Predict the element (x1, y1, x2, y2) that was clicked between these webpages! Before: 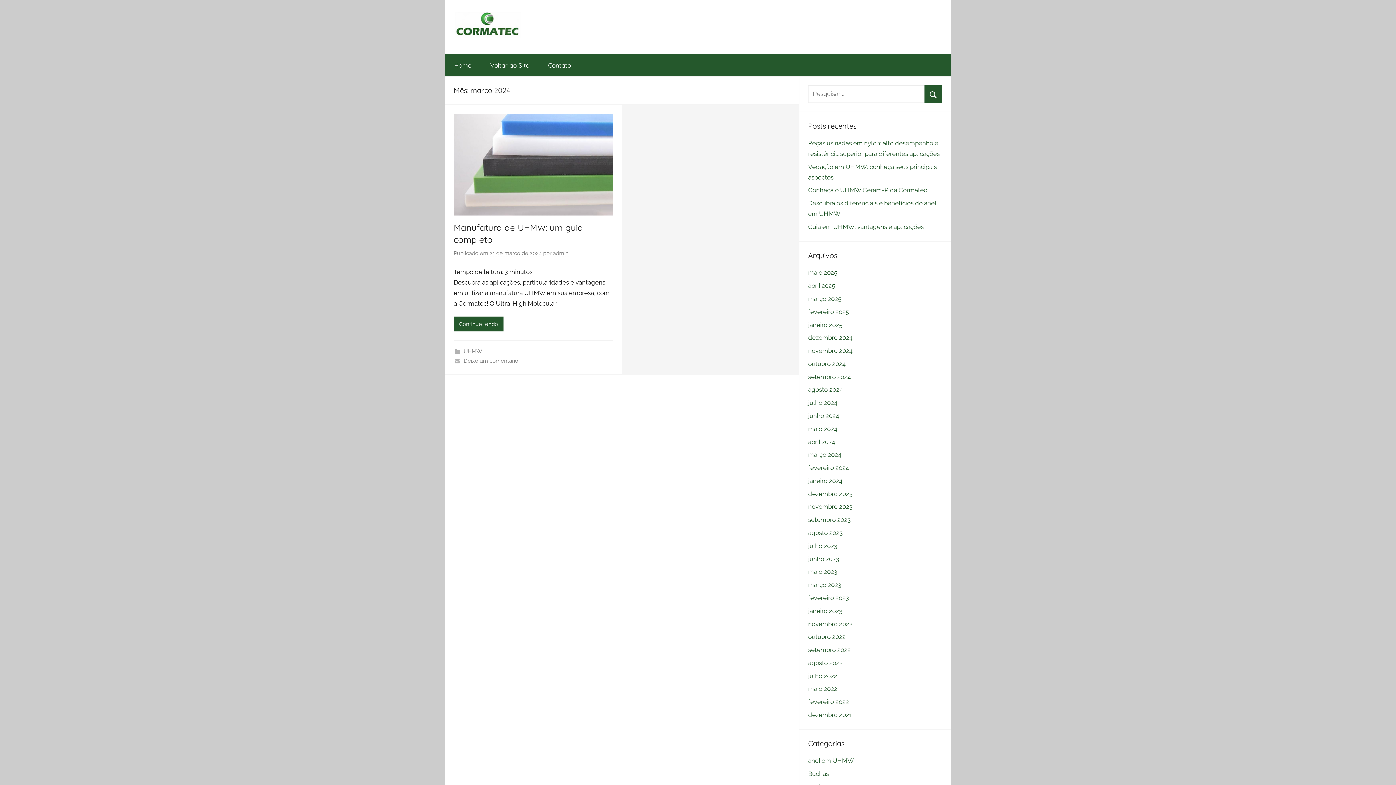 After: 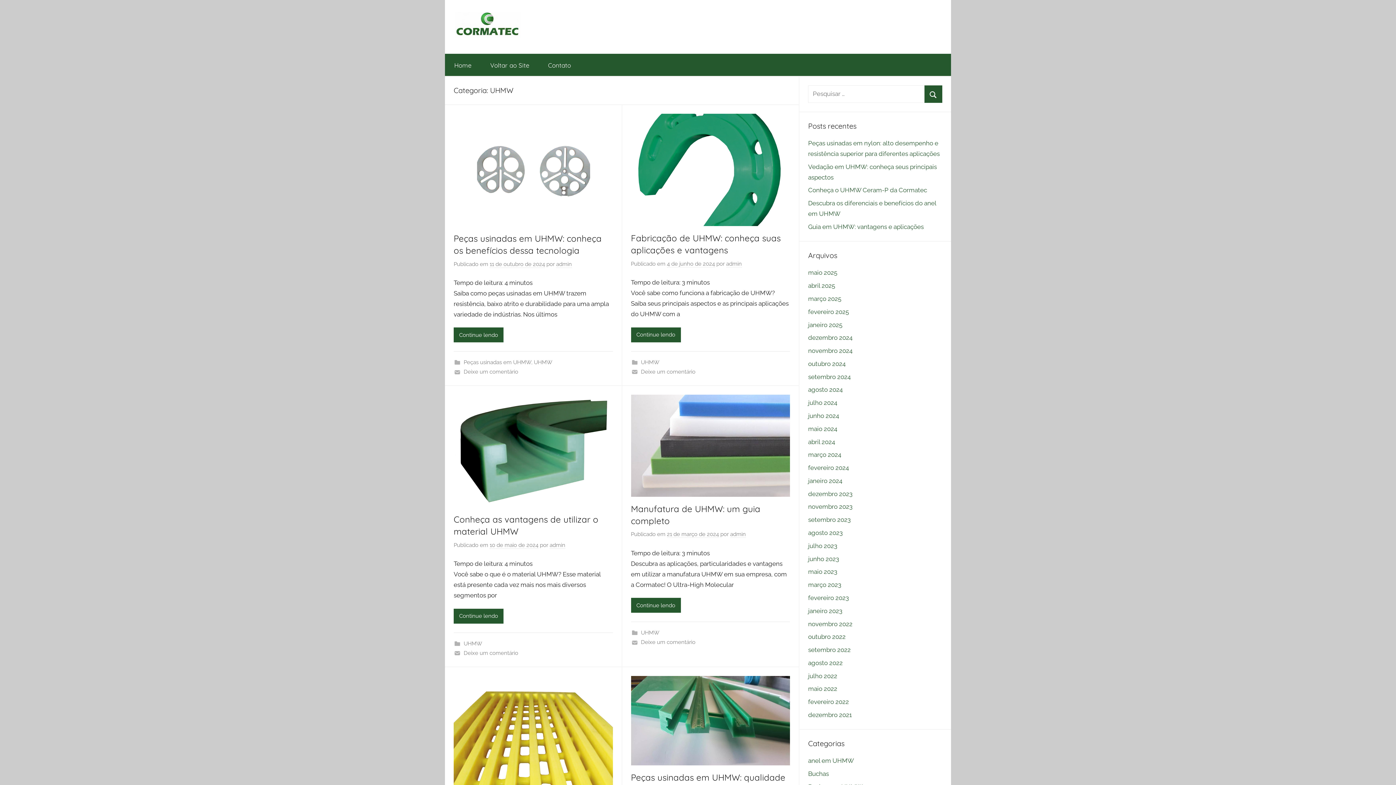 Action: bbox: (463, 348, 482, 355) label: UHMW